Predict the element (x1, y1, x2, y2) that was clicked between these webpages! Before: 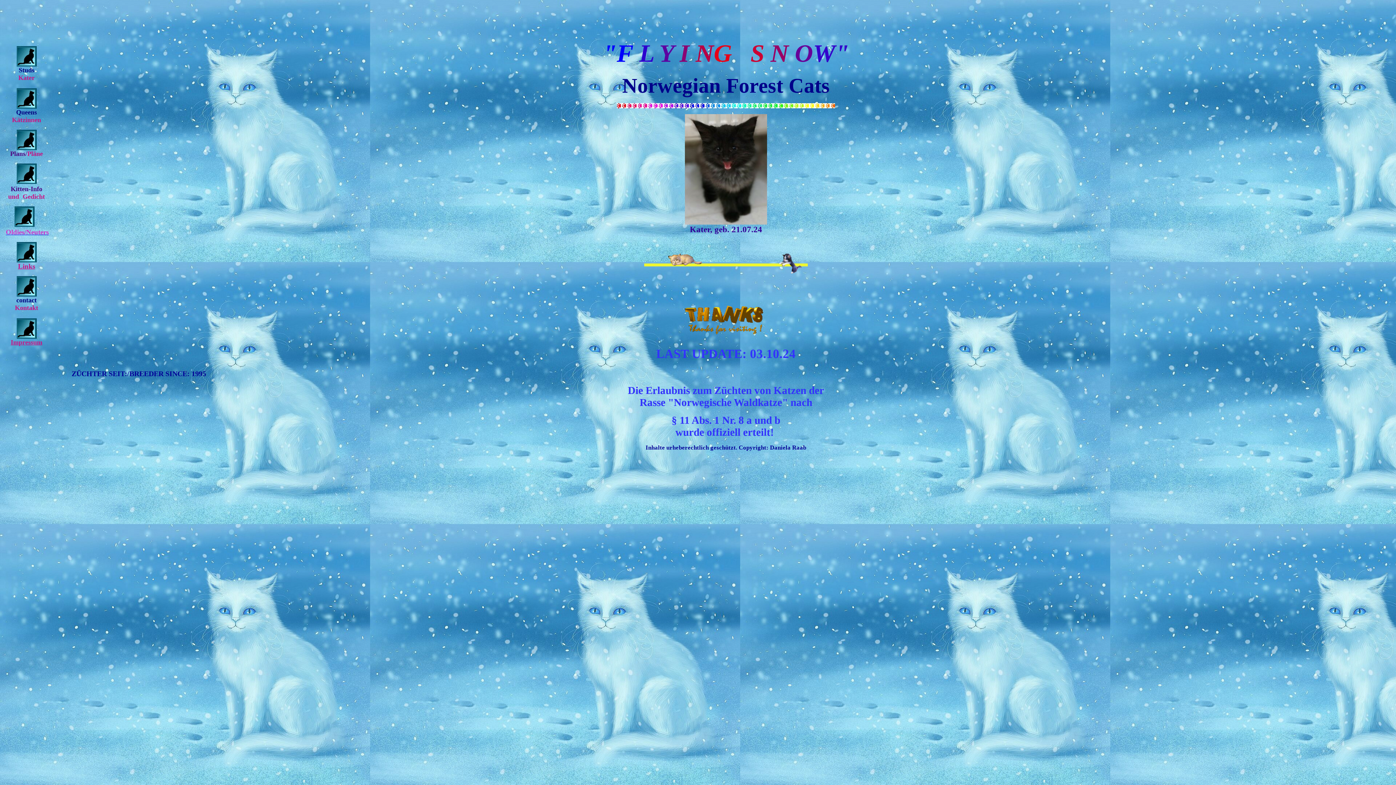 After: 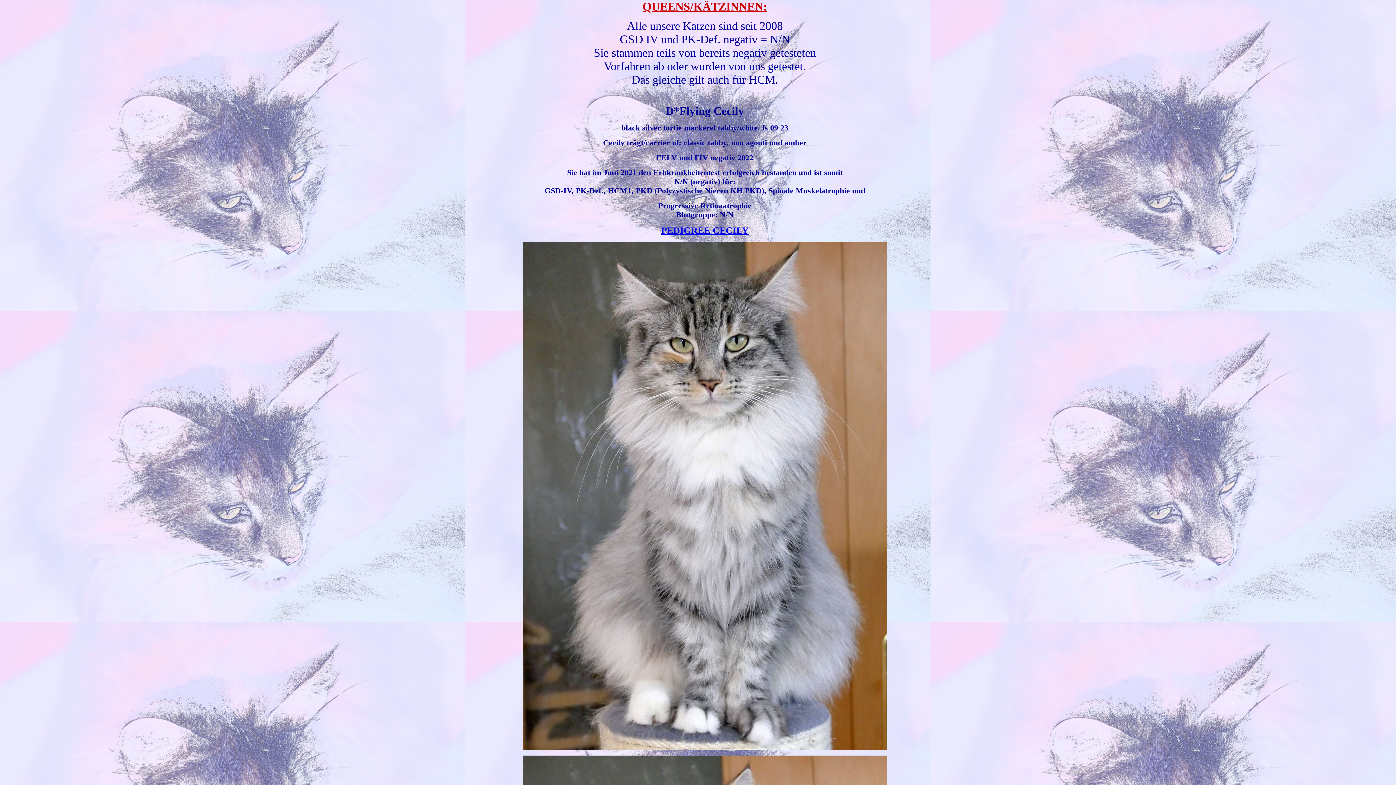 Action: bbox: (16, 103, 36, 109)